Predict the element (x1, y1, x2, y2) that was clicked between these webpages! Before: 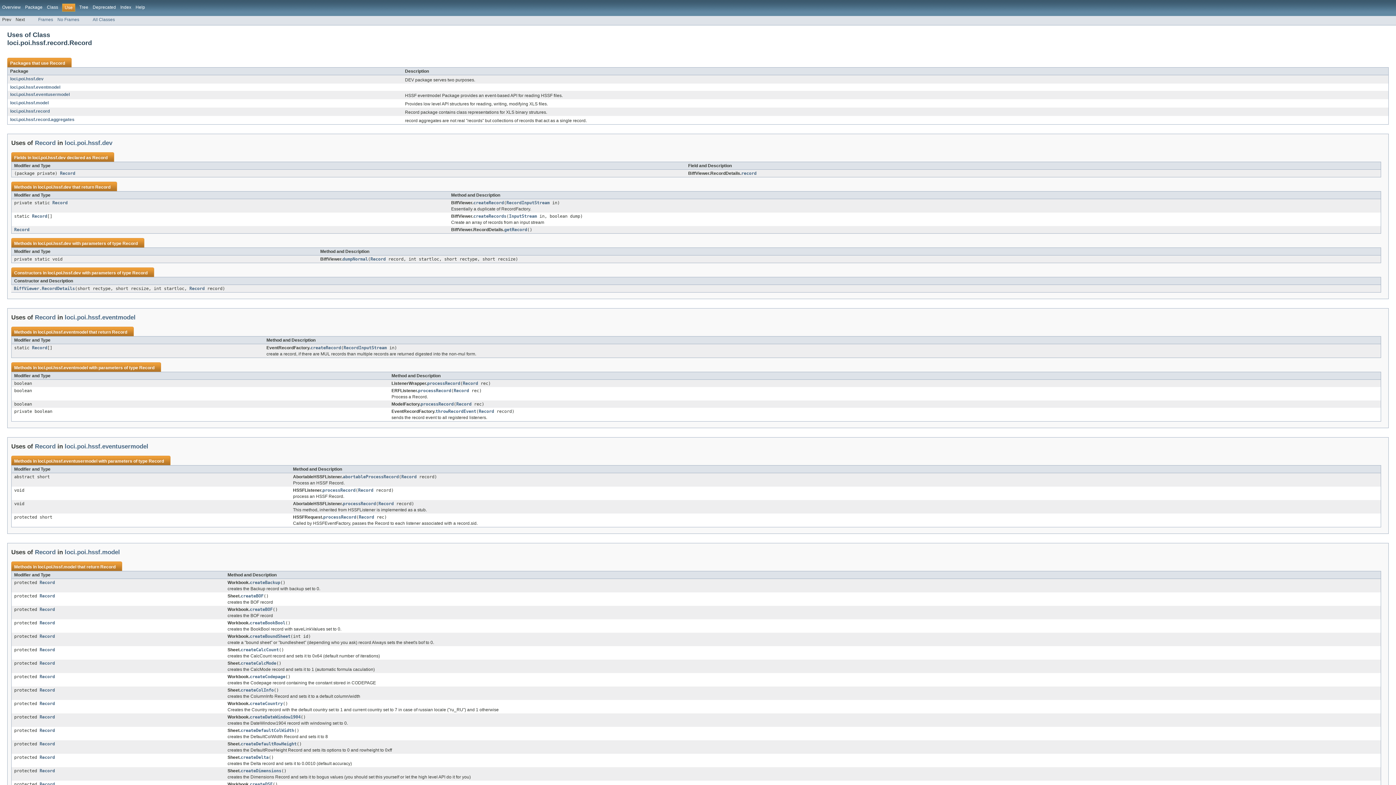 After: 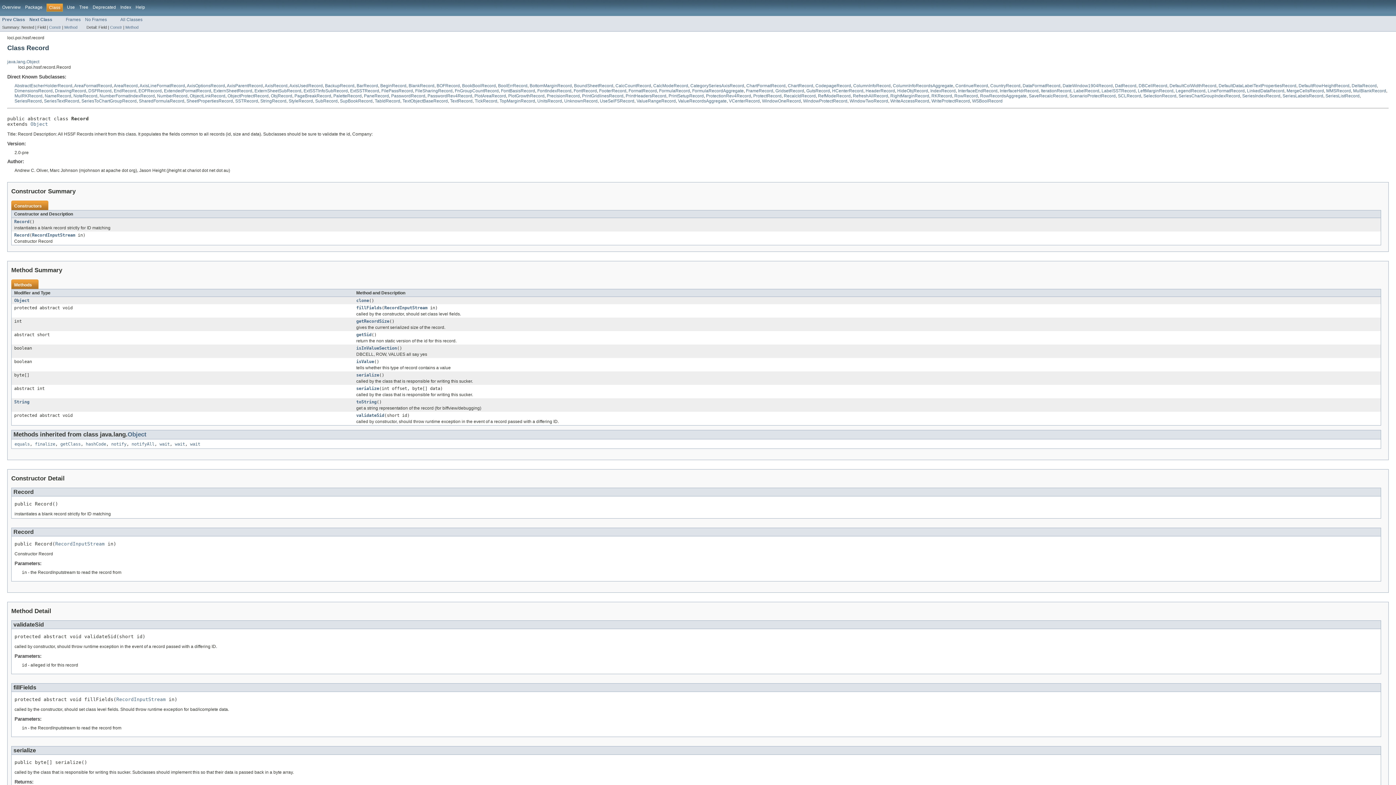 Action: bbox: (456, 401, 471, 406) label: Record